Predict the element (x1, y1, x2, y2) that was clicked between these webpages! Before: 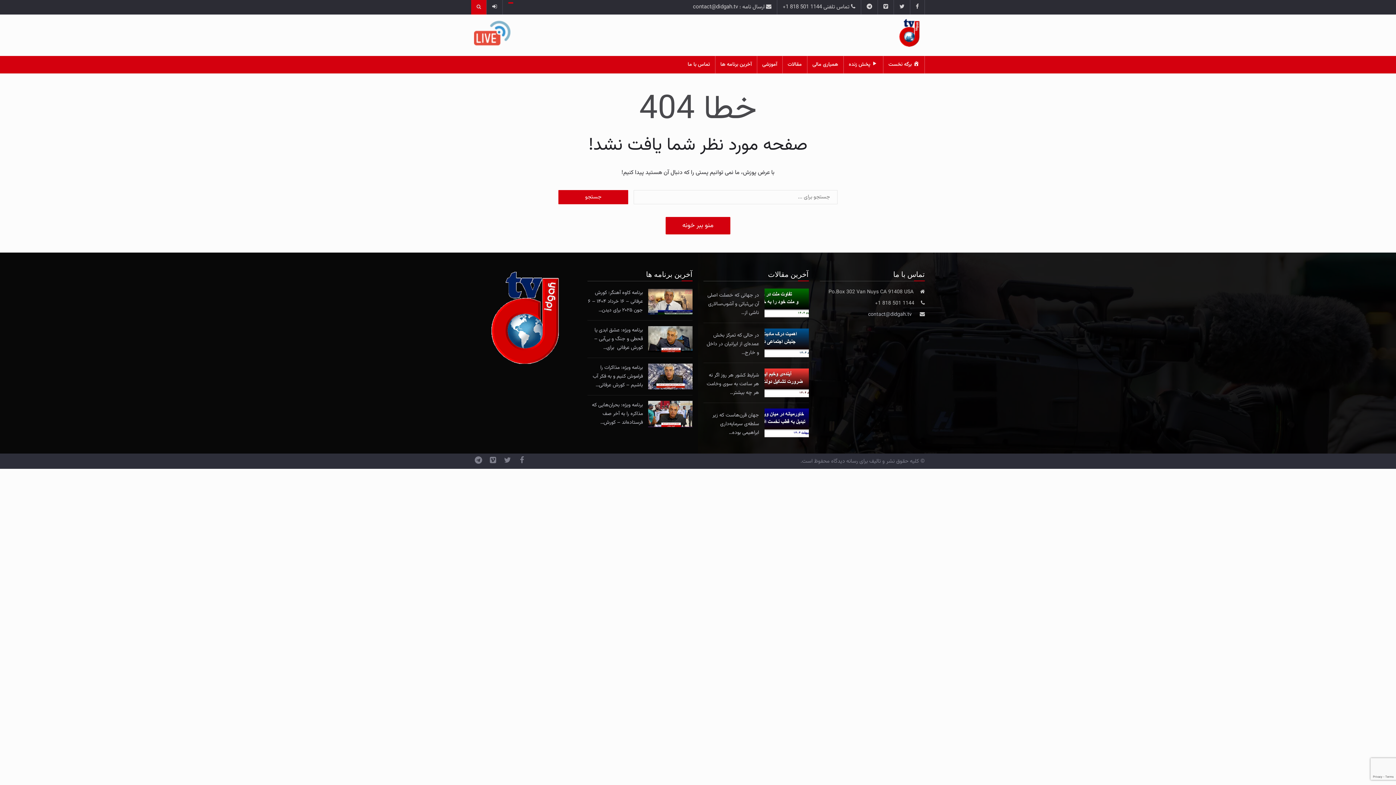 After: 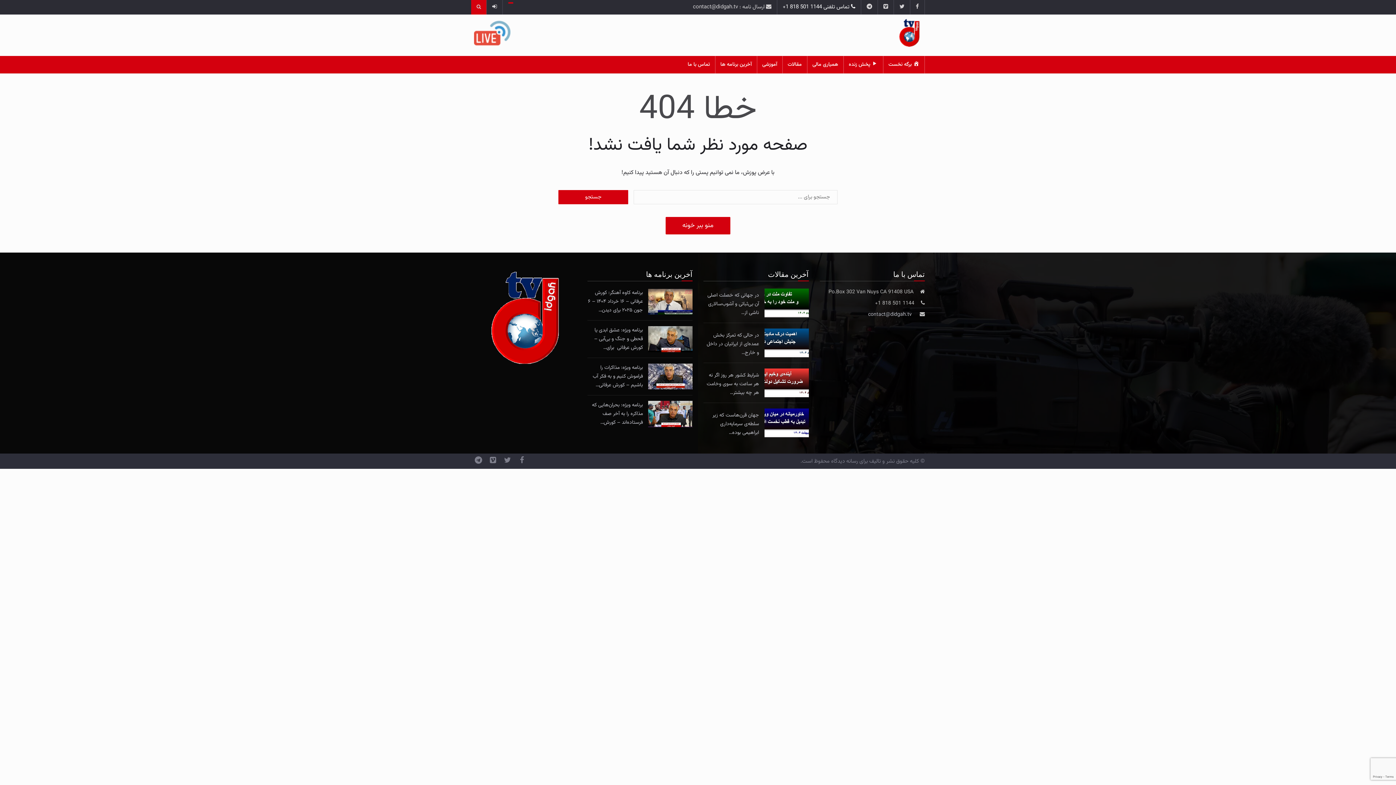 Action: bbox: (777, 0, 861, 14) label:  تماس تلفنی 1144 501 818 1+